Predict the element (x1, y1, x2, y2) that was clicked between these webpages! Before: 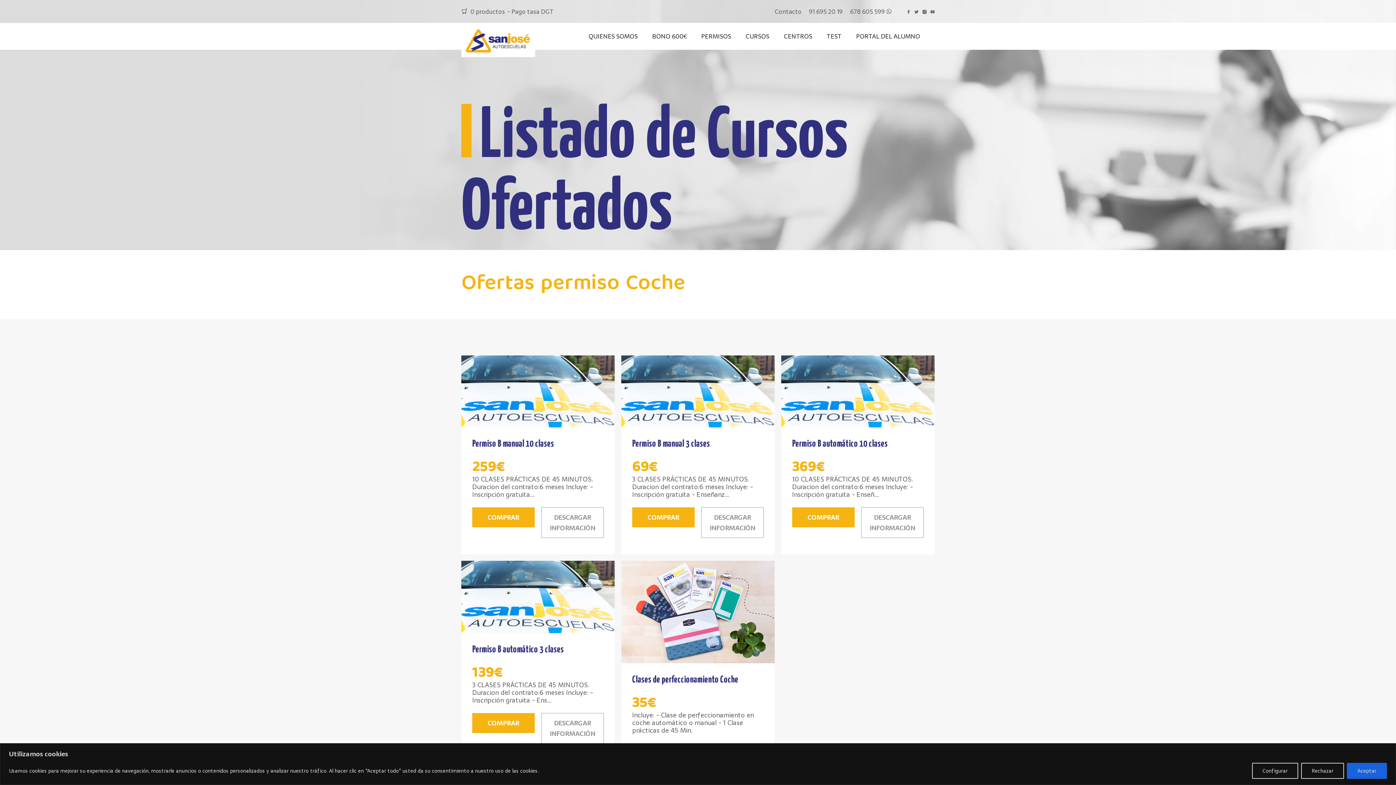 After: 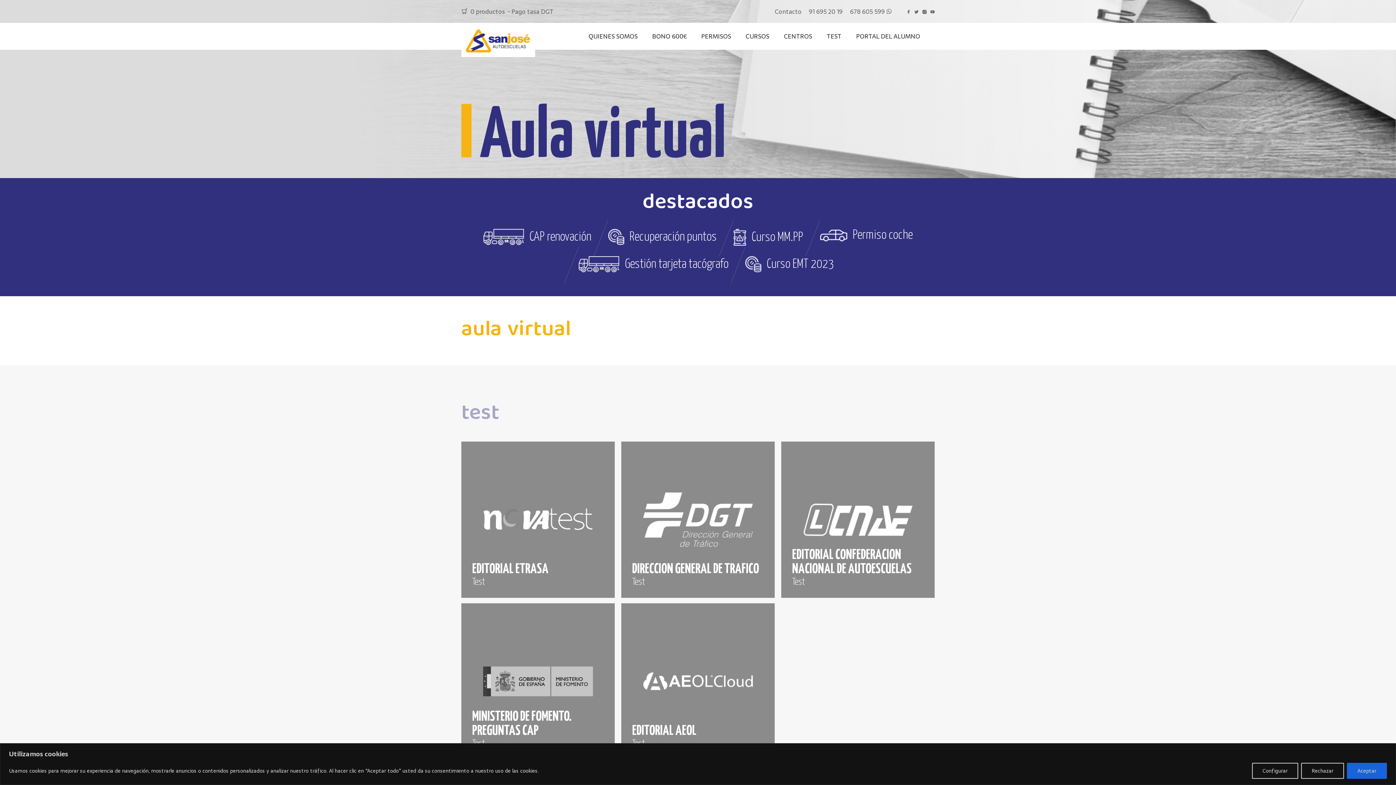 Action: label: TEST bbox: (826, 31, 841, 41)